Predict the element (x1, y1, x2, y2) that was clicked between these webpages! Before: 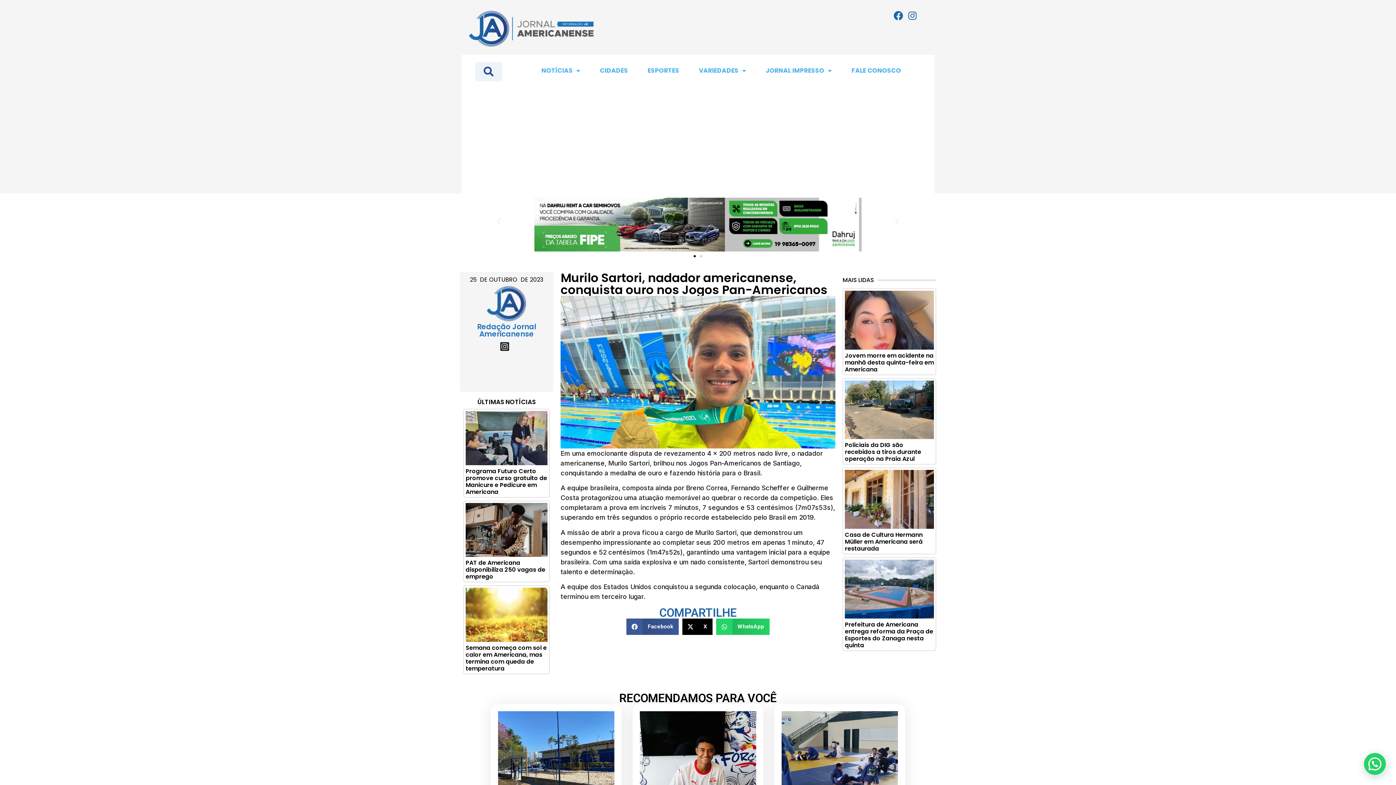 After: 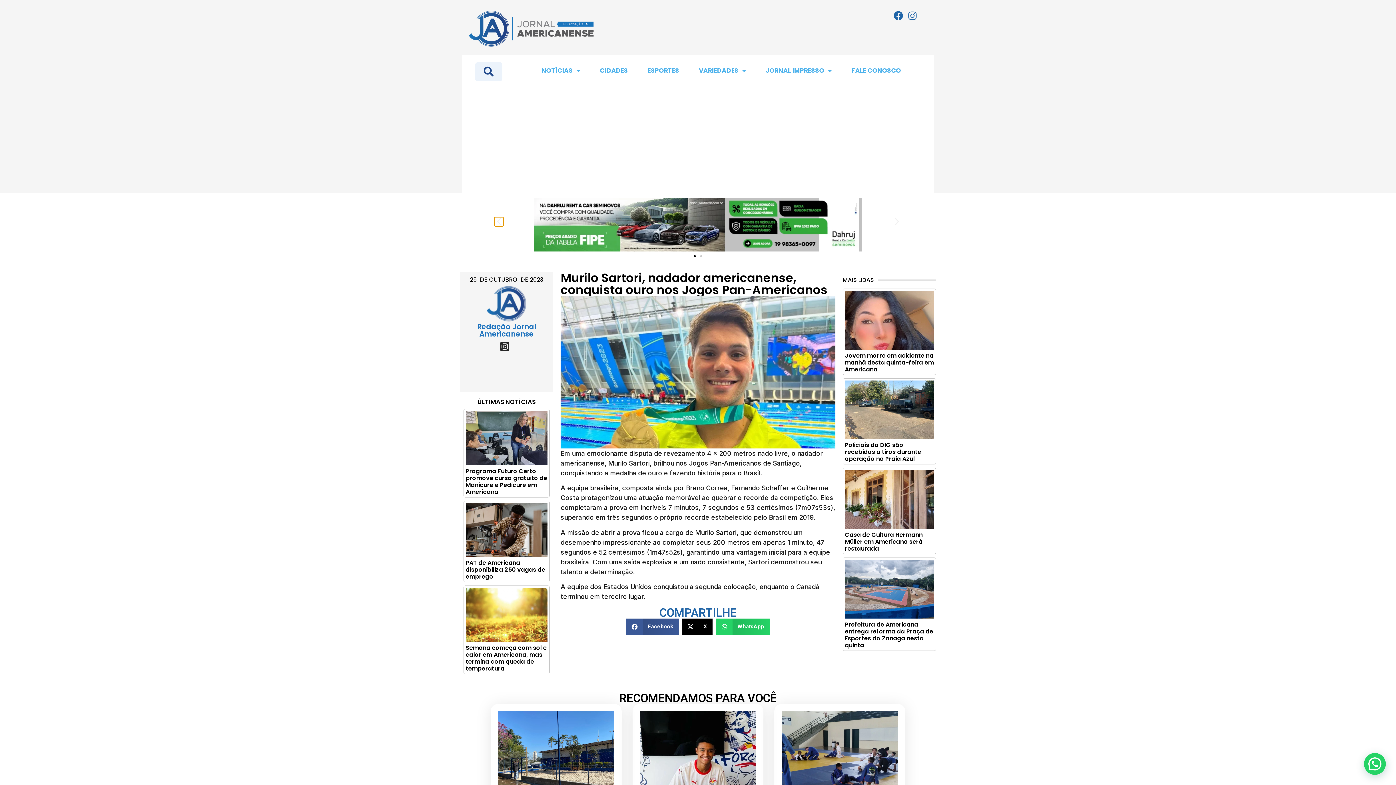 Action: bbox: (494, 217, 503, 226) label: Slide anterior